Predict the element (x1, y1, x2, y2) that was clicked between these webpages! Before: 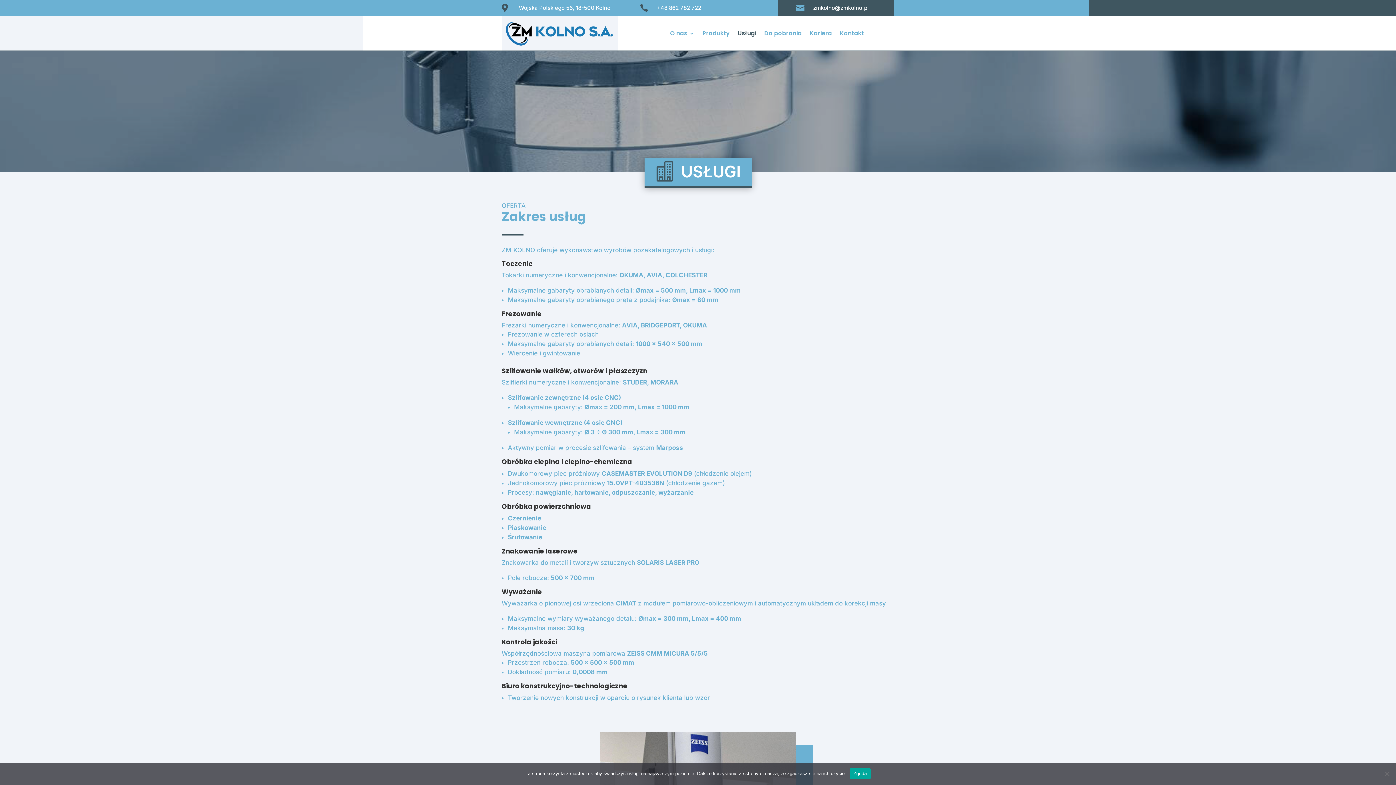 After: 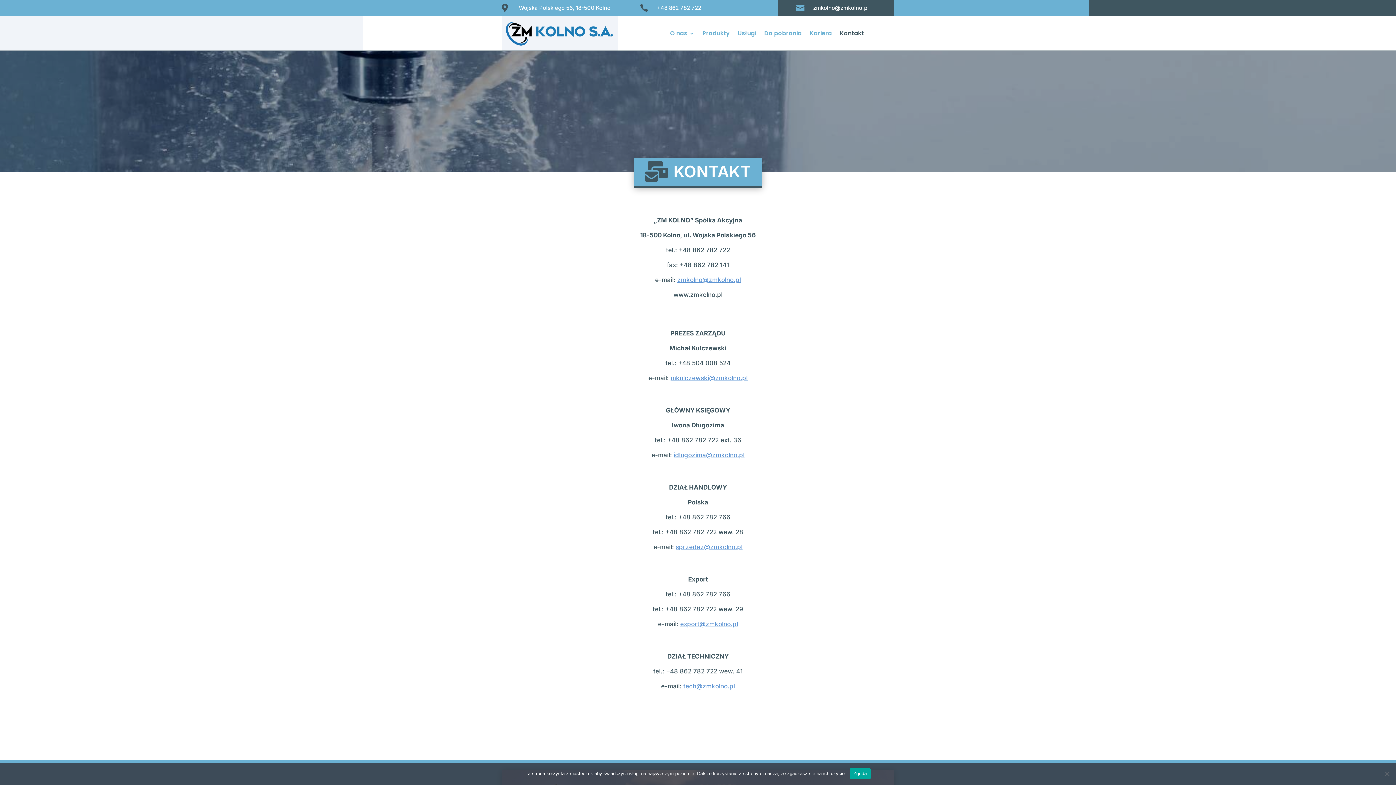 Action: label: Kontakt bbox: (840, 30, 864, 38)